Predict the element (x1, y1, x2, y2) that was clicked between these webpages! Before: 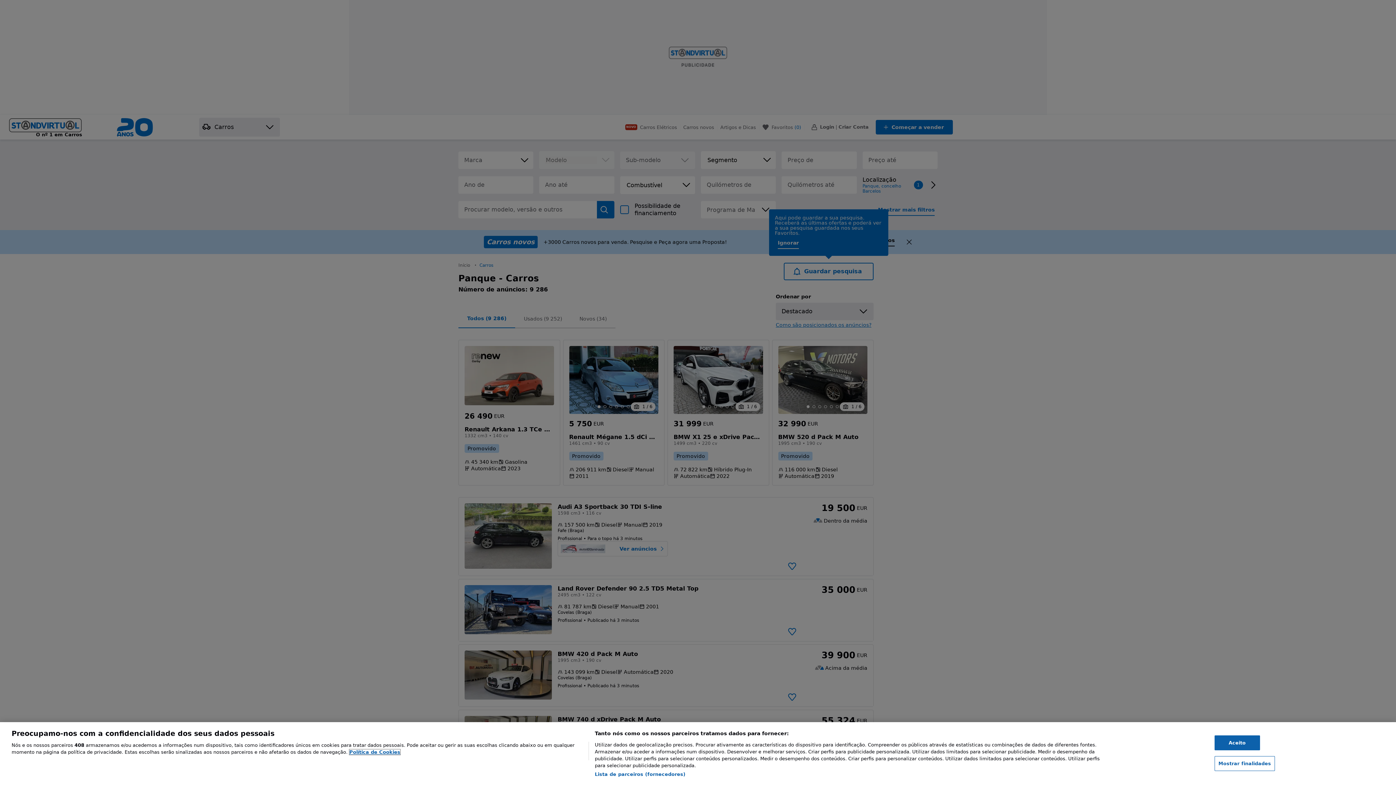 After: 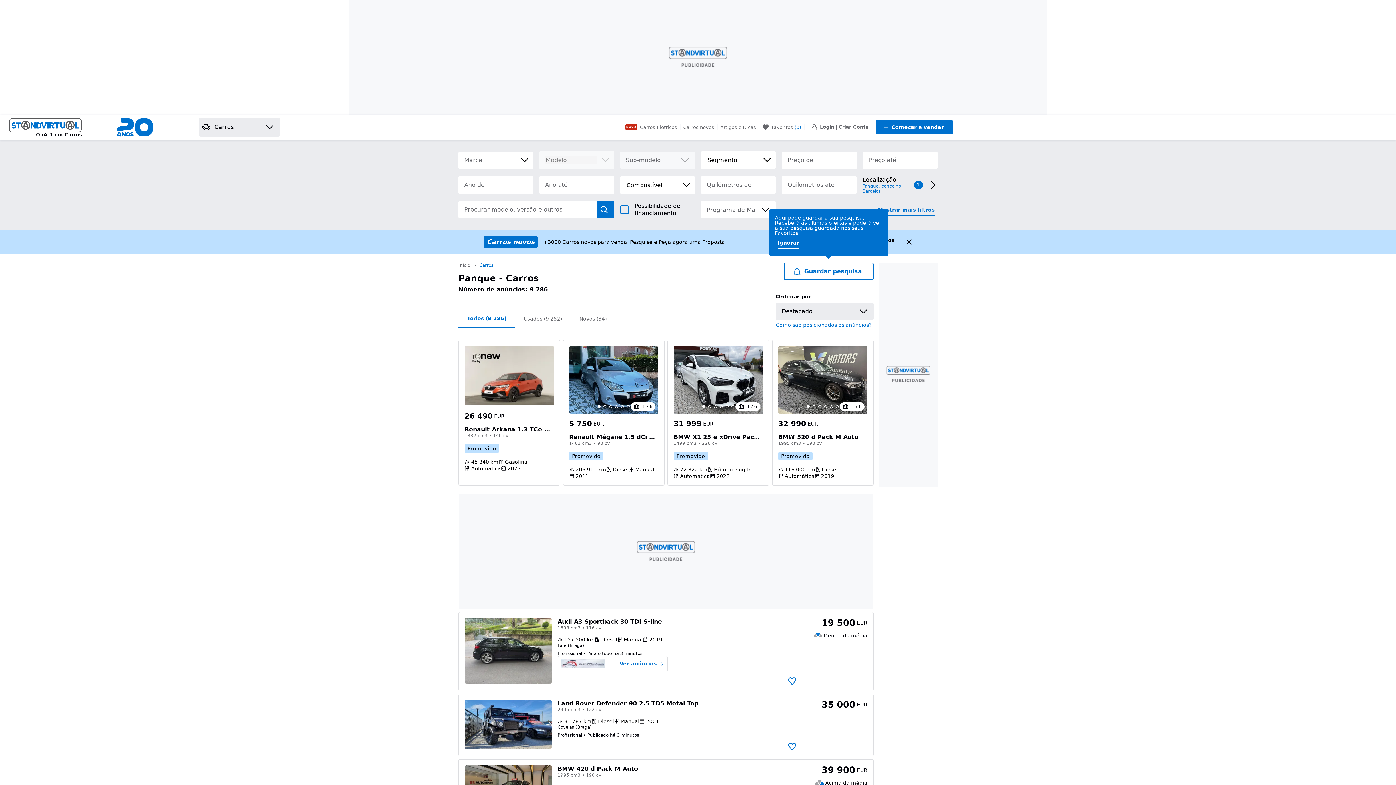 Action: label: Aceito bbox: (1214, 735, 1260, 750)